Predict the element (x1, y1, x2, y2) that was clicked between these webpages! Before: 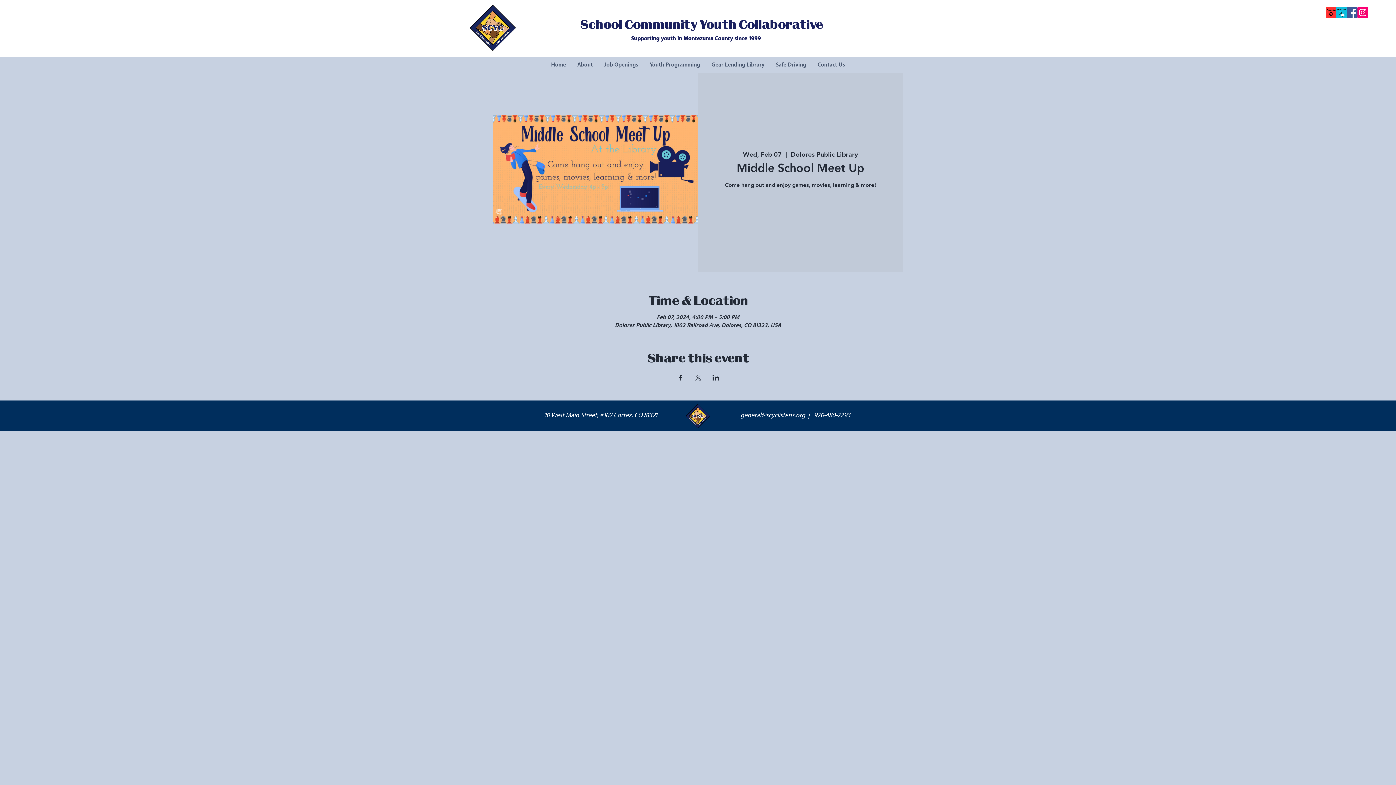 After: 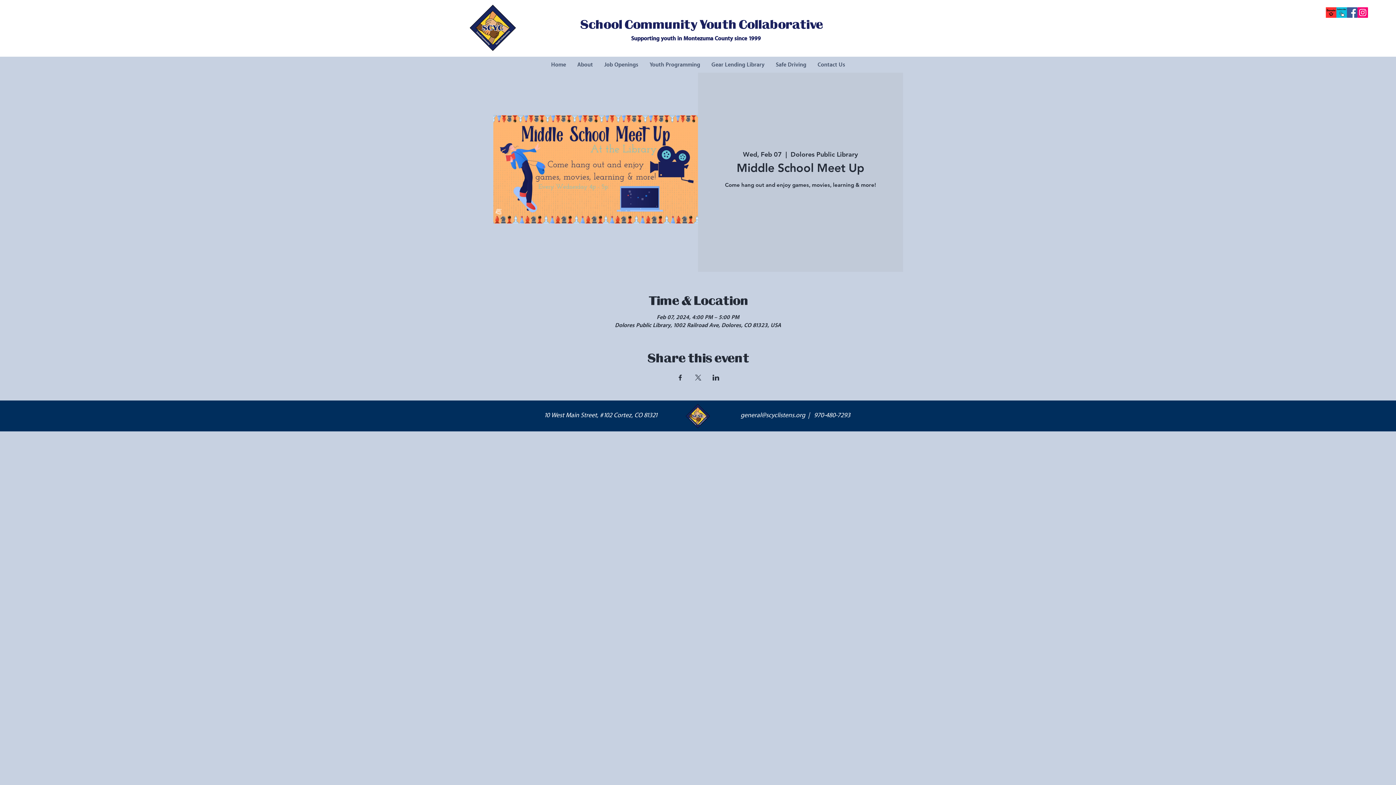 Action: label: Share event on Facebook bbox: (676, 374, 683, 380)